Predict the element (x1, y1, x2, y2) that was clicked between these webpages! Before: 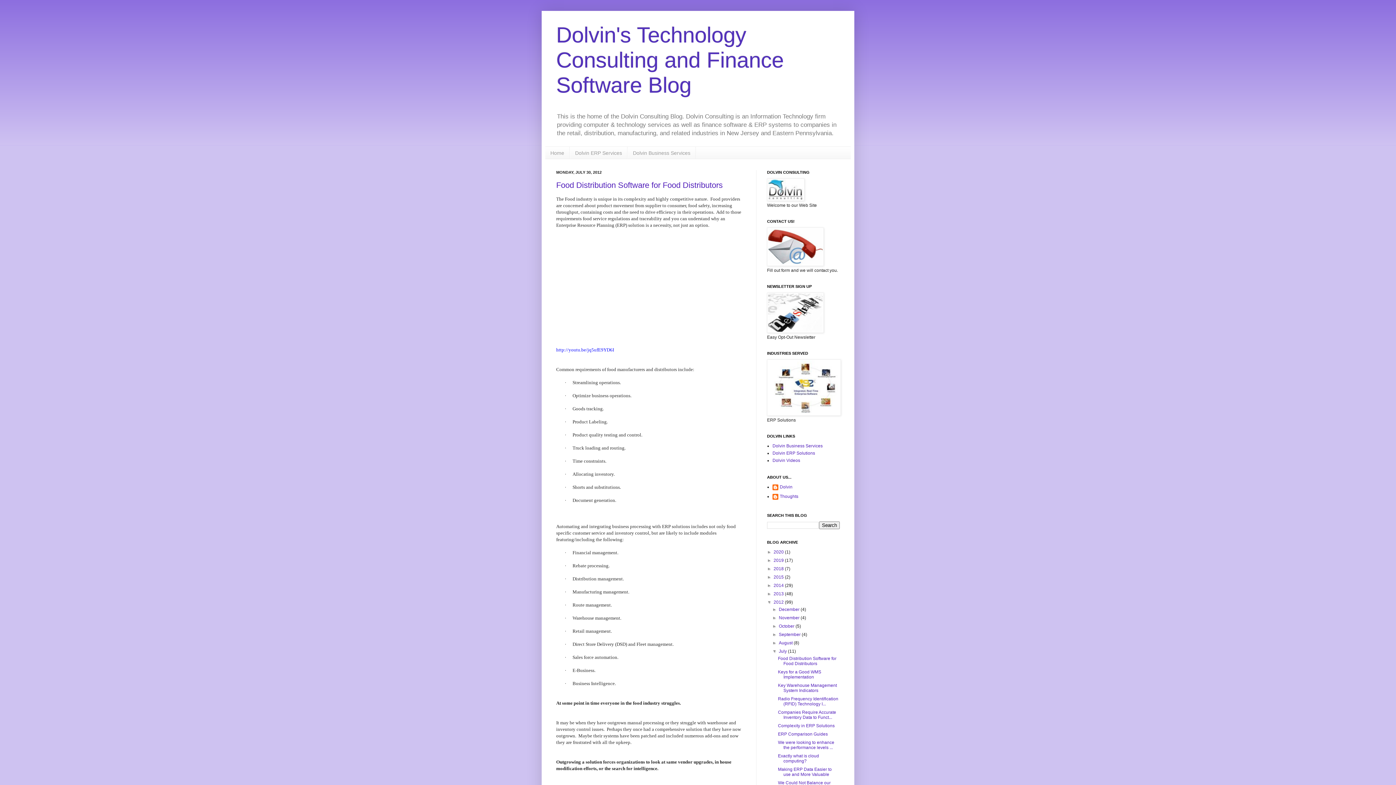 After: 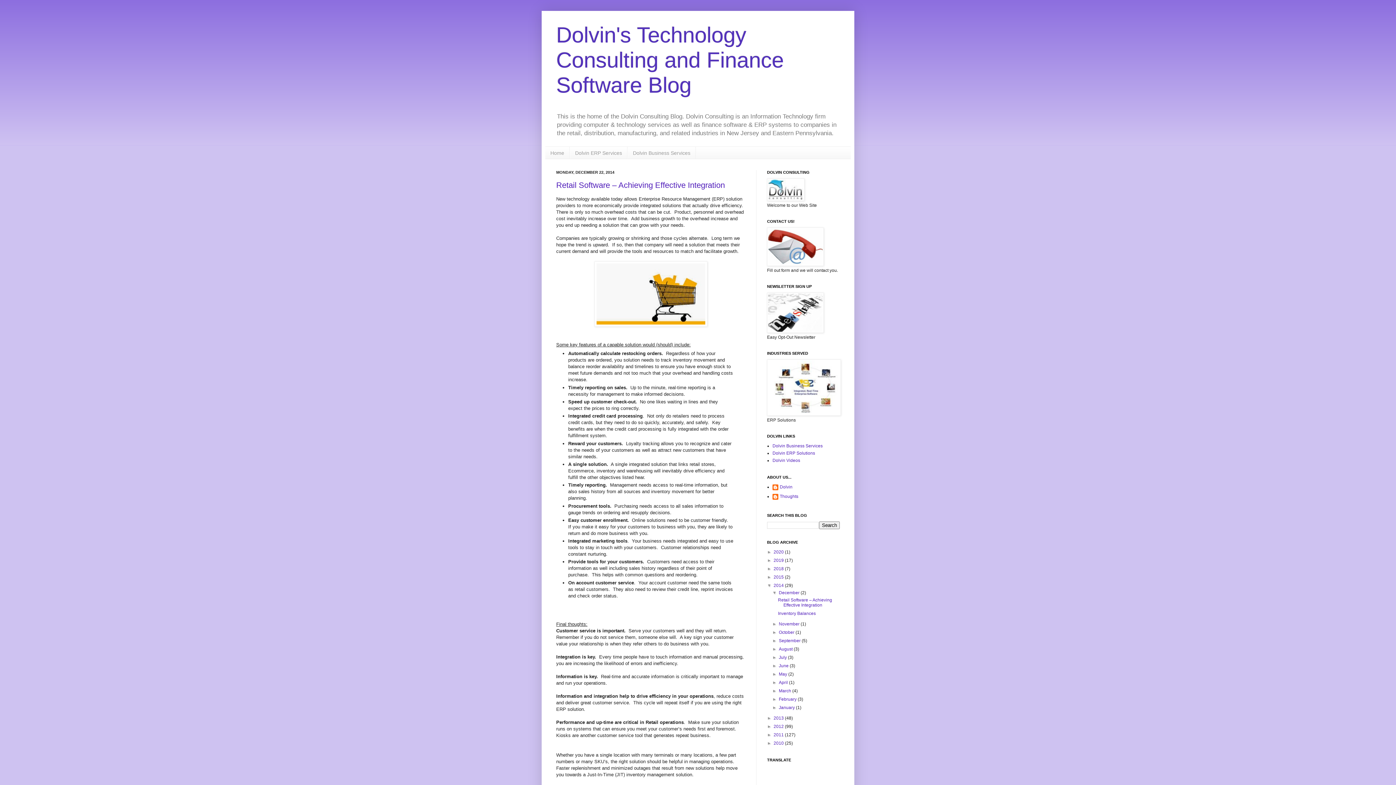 Action: bbox: (773, 583, 785, 588) label: 2014 